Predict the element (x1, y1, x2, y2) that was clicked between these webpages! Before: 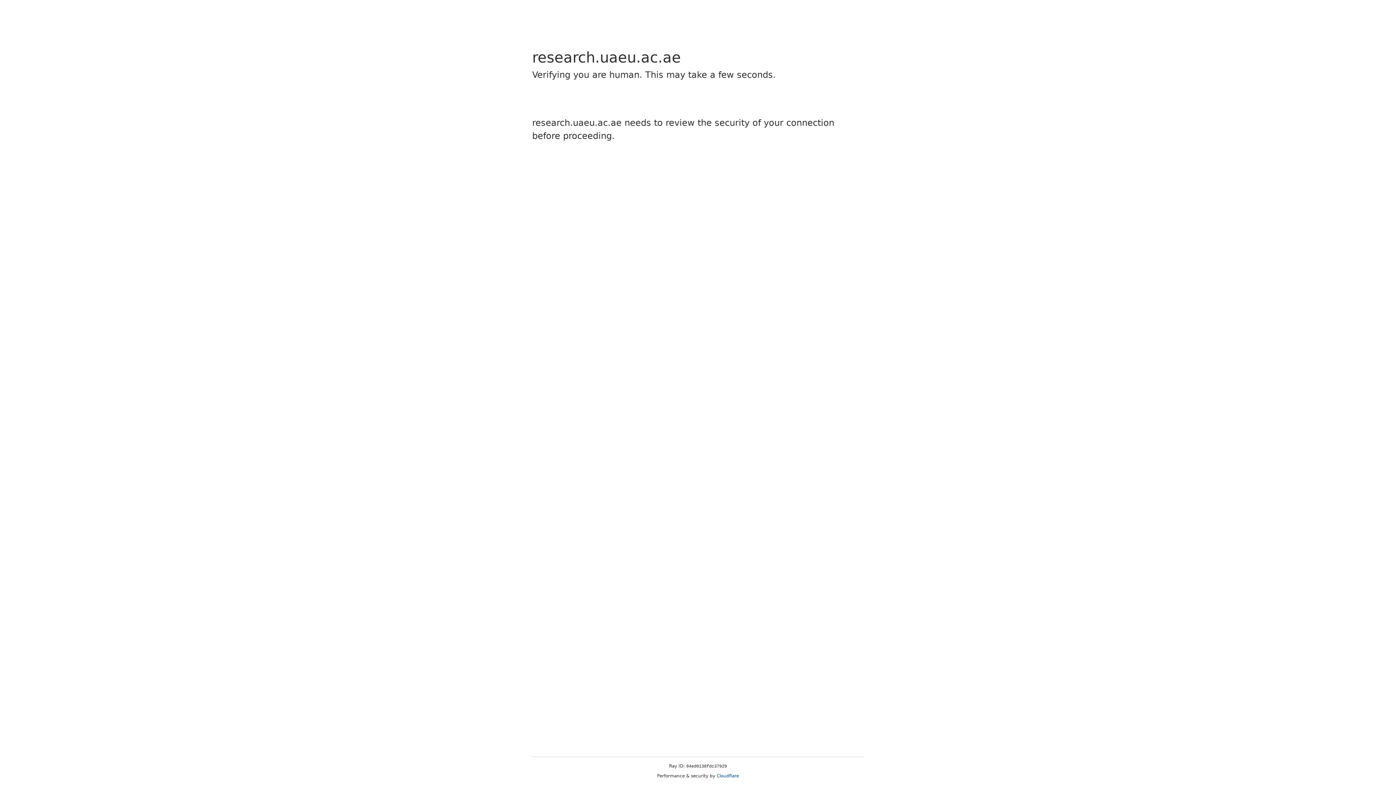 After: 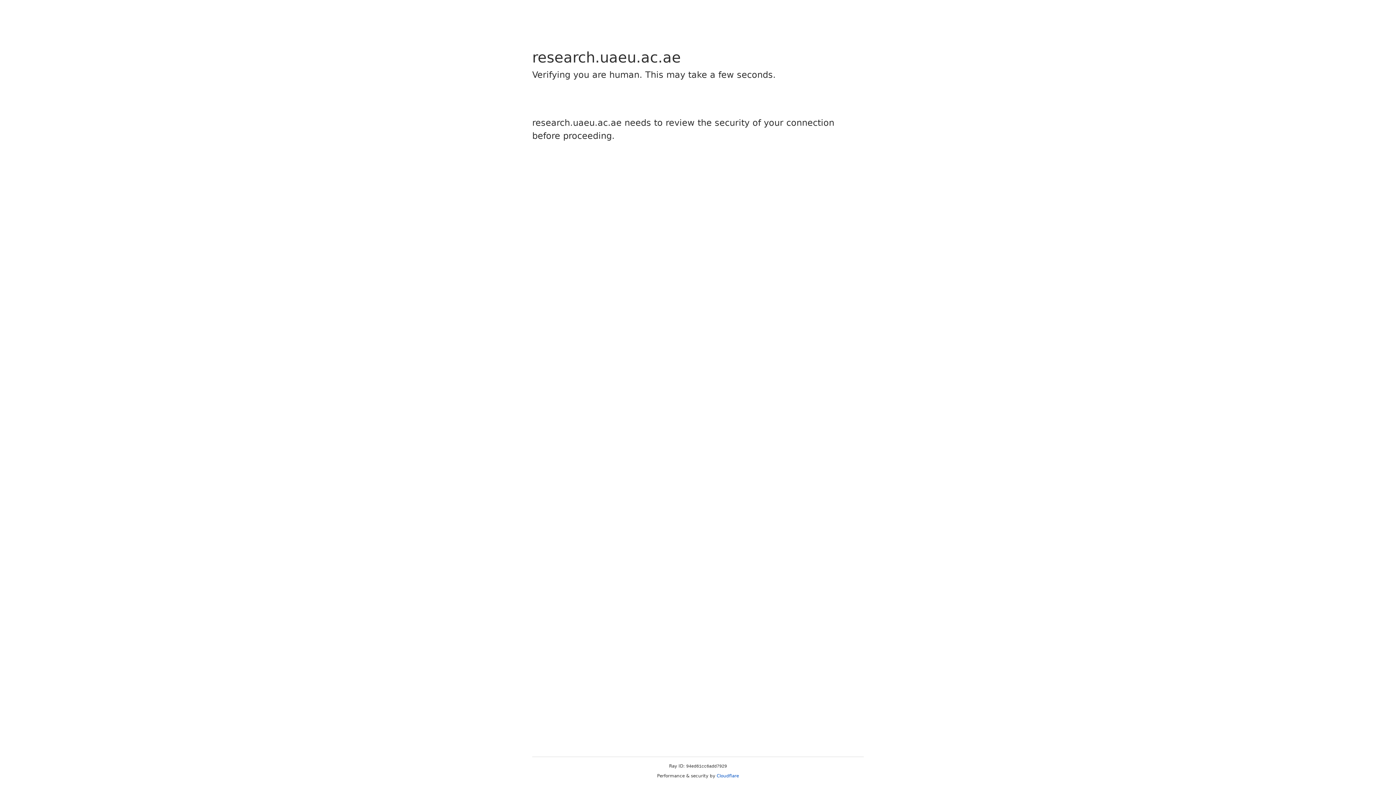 Action: label: Cloudflare bbox: (716, 773, 739, 778)